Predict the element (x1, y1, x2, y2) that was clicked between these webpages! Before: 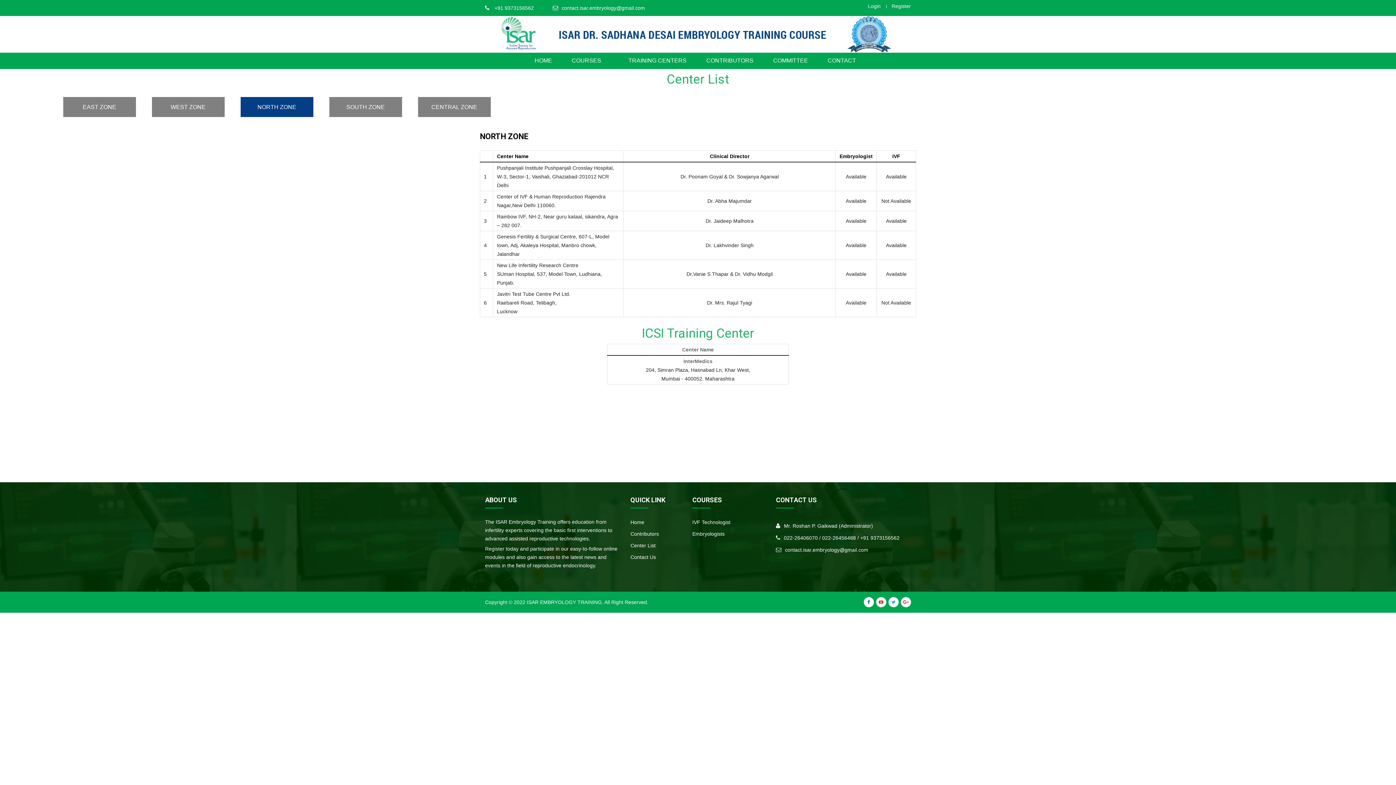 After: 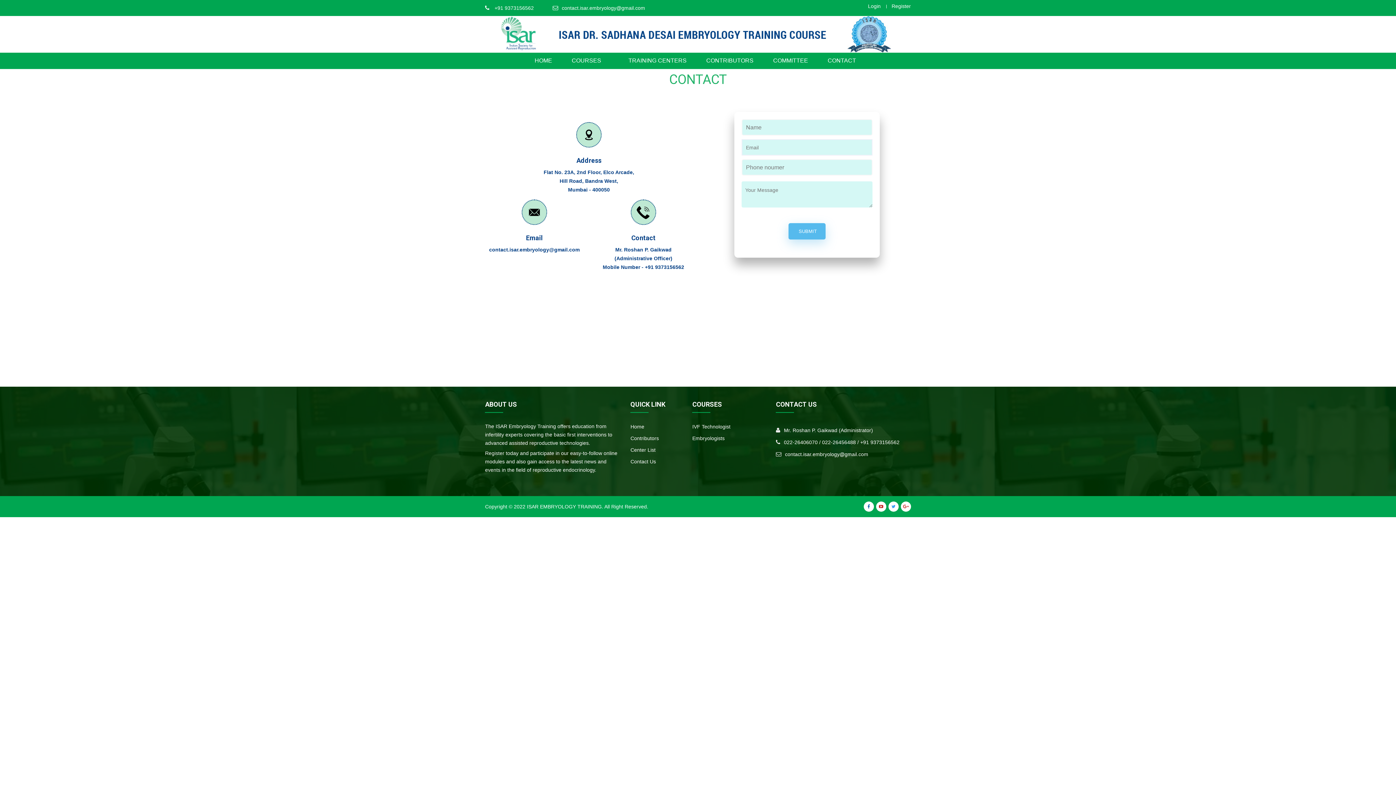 Action: bbox: (630, 553, 692, 561) label: Contact Us